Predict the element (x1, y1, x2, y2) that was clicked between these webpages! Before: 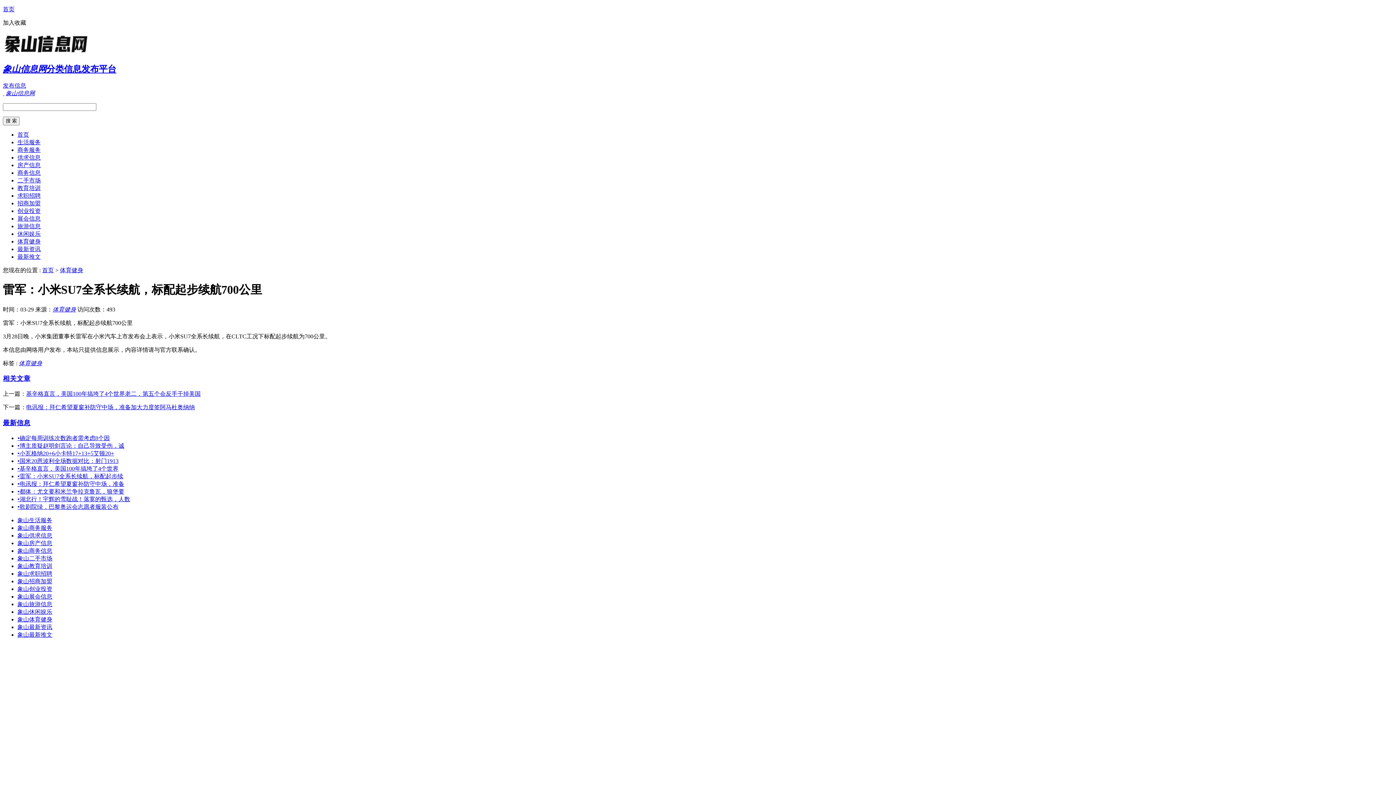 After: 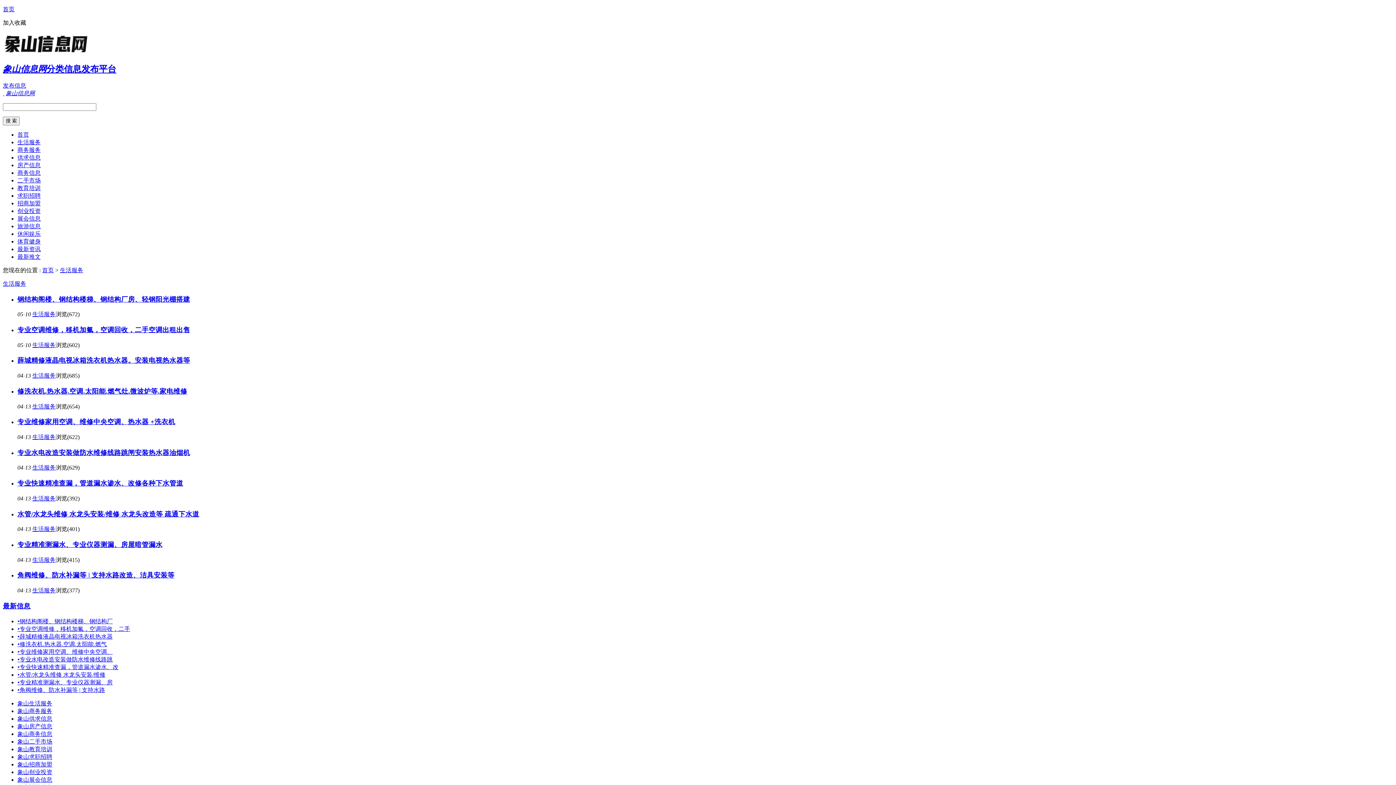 Action: label: 生活服务 bbox: (17, 139, 40, 145)